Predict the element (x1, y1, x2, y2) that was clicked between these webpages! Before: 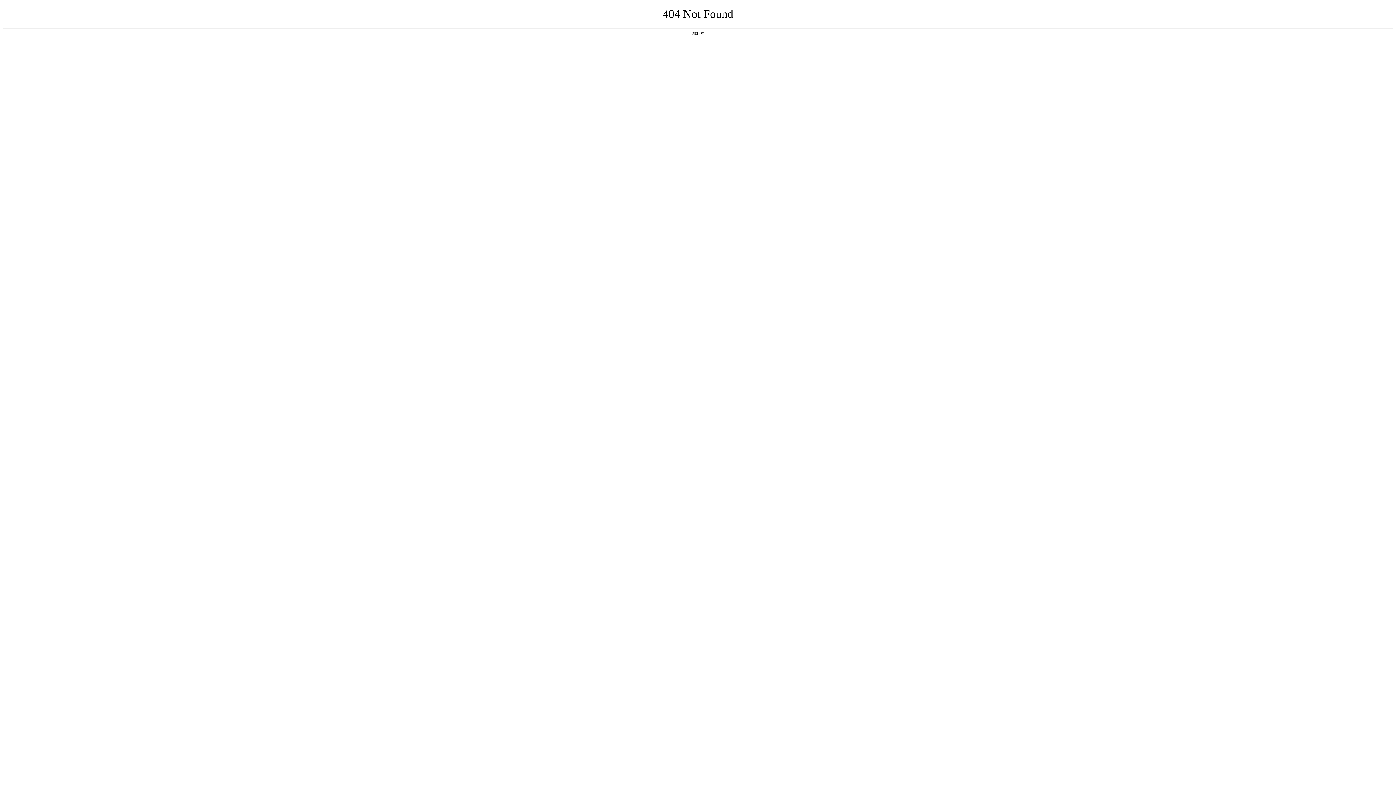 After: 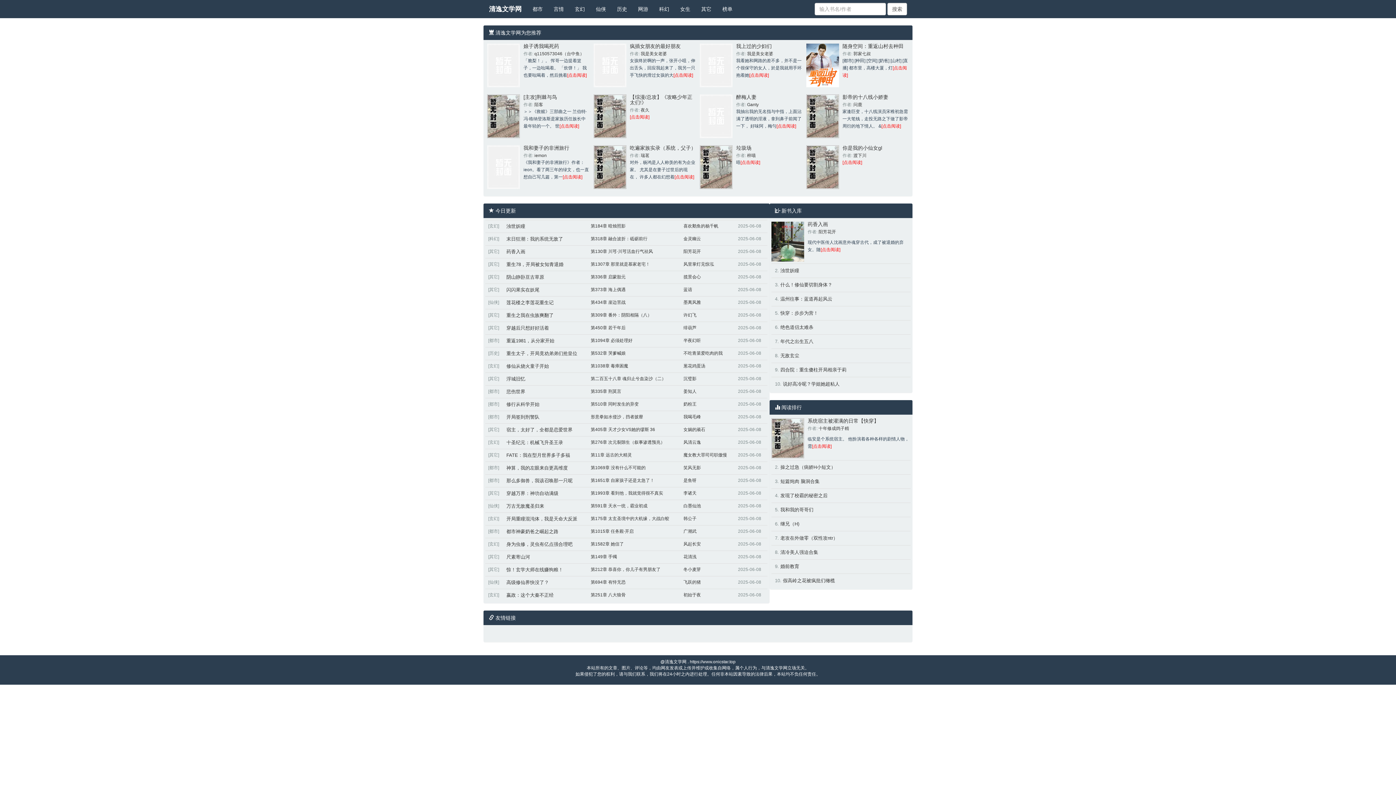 Action: bbox: (692, 31, 704, 35) label: 返回首页